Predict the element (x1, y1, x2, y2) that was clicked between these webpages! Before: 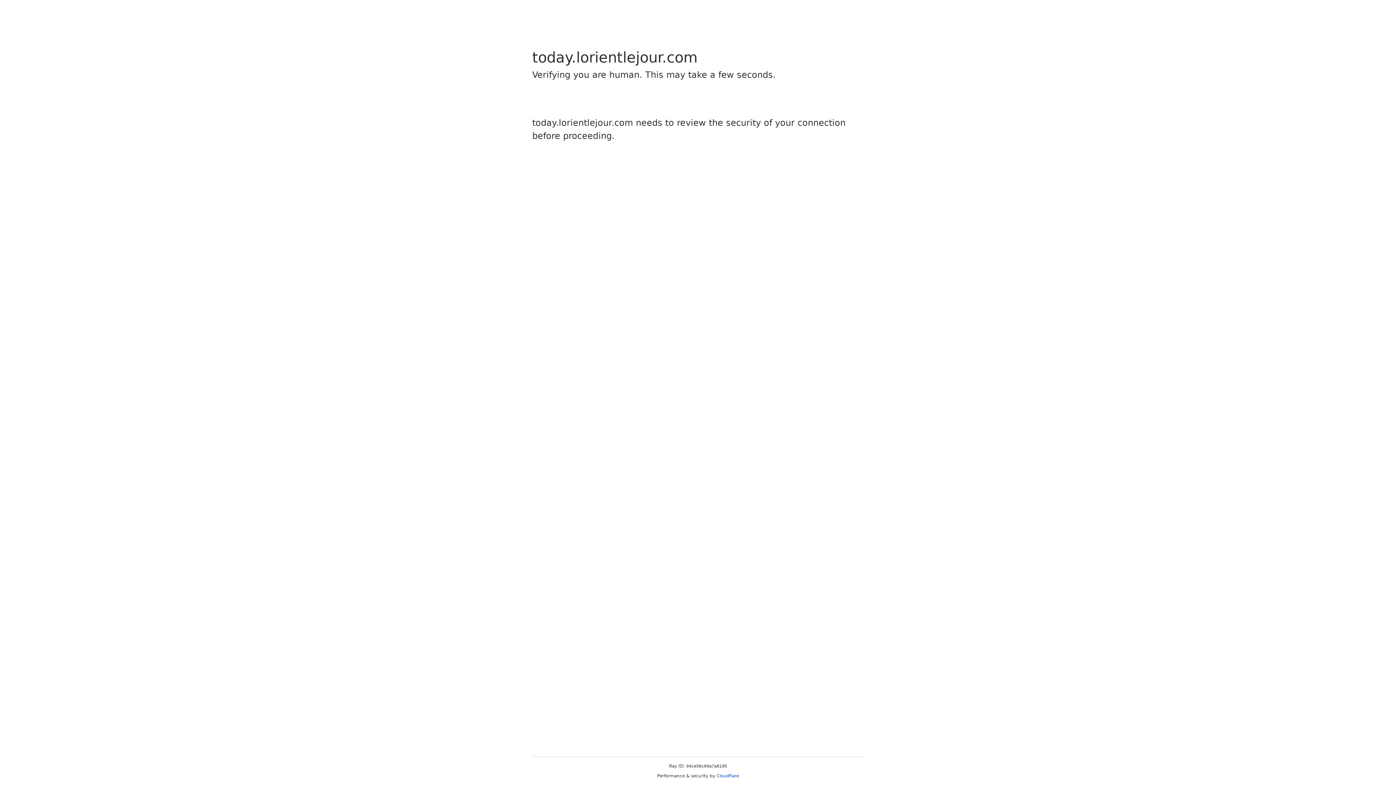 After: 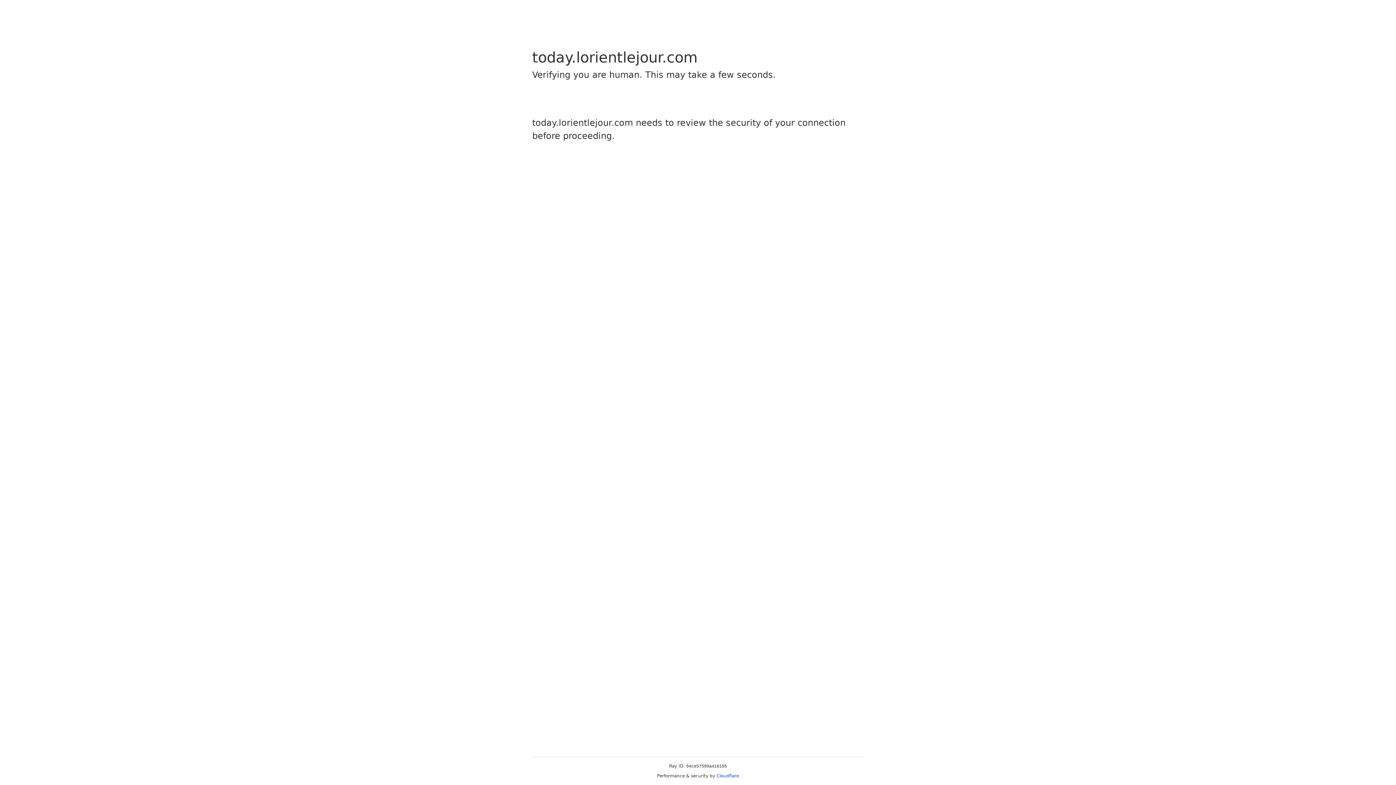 Action: bbox: (716, 773, 739, 778) label: Cloudflare